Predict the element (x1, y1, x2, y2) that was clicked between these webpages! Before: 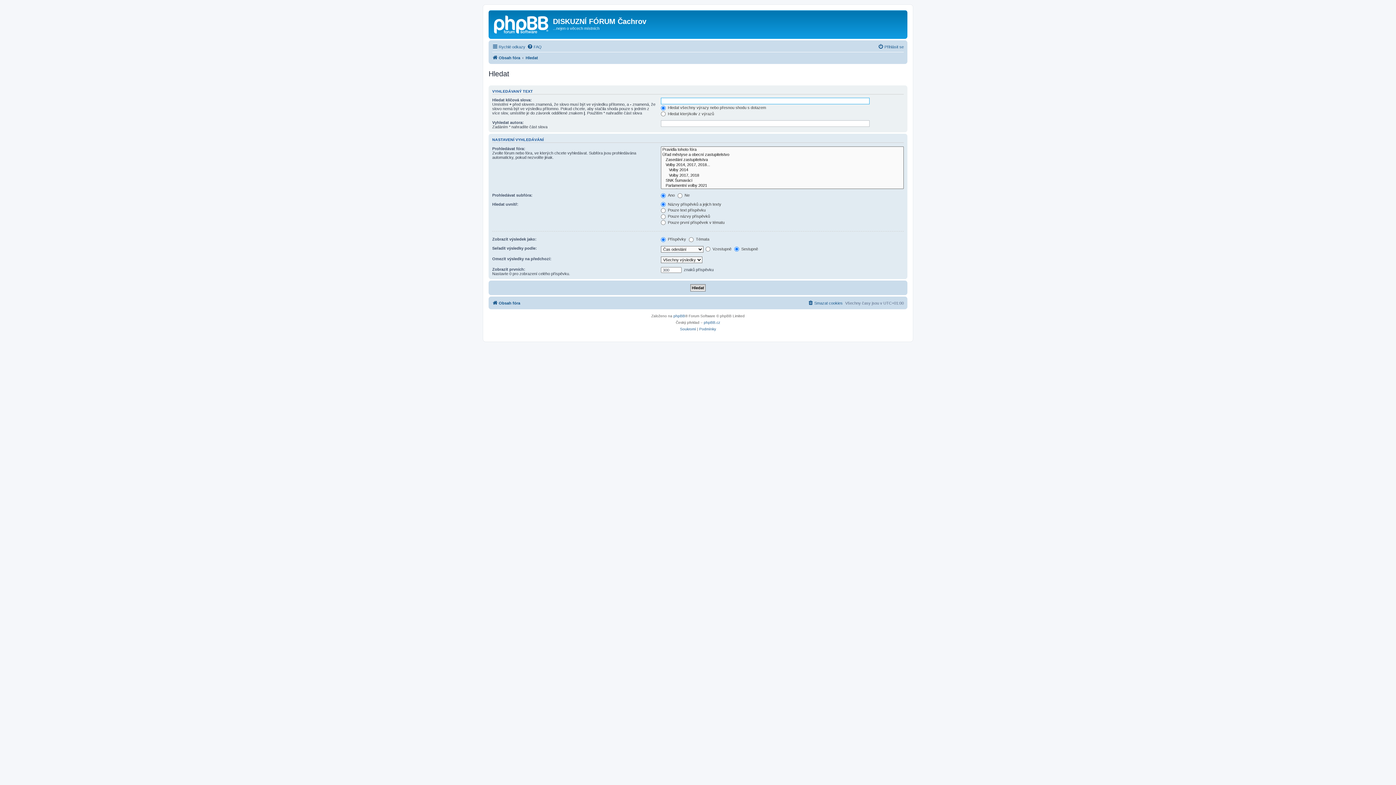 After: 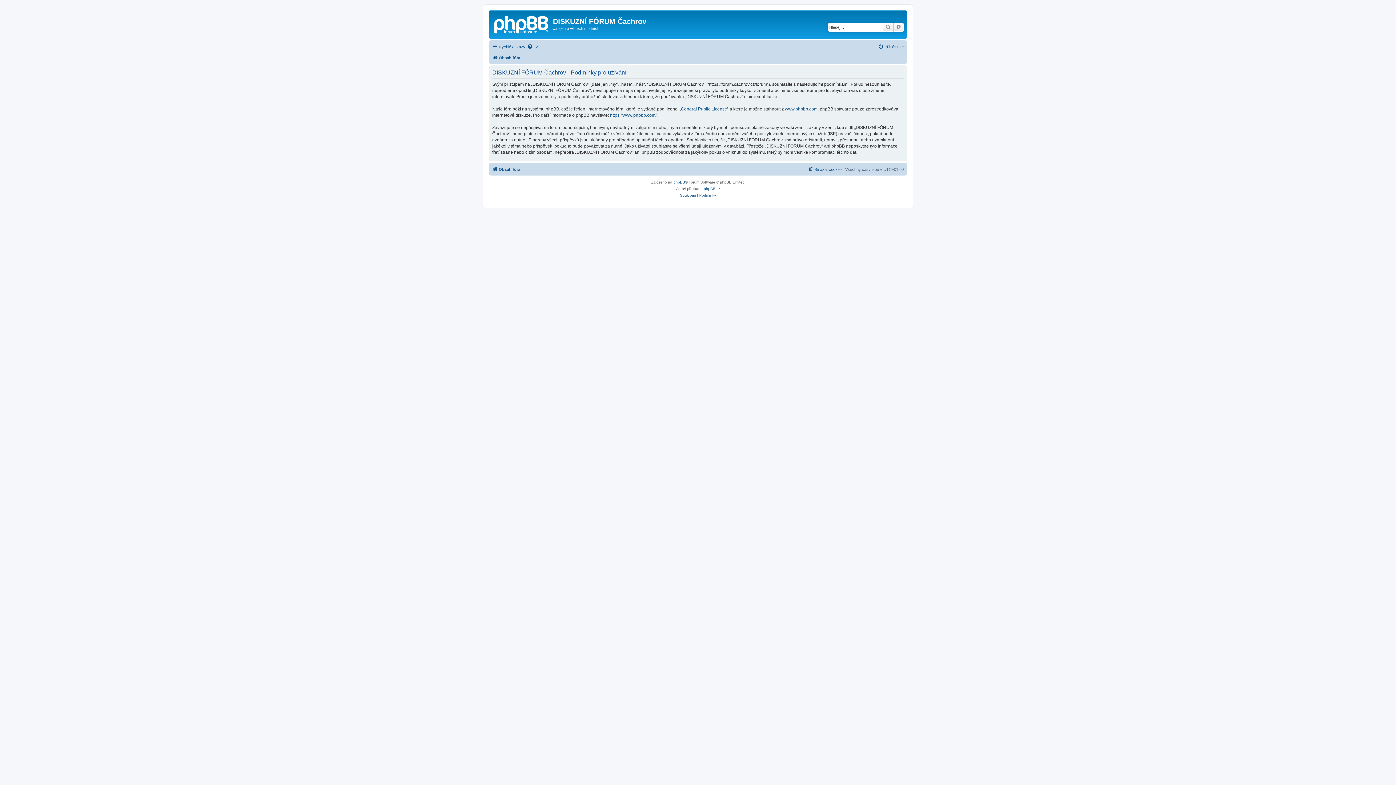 Action: label: Podmínky bbox: (699, 326, 716, 332)